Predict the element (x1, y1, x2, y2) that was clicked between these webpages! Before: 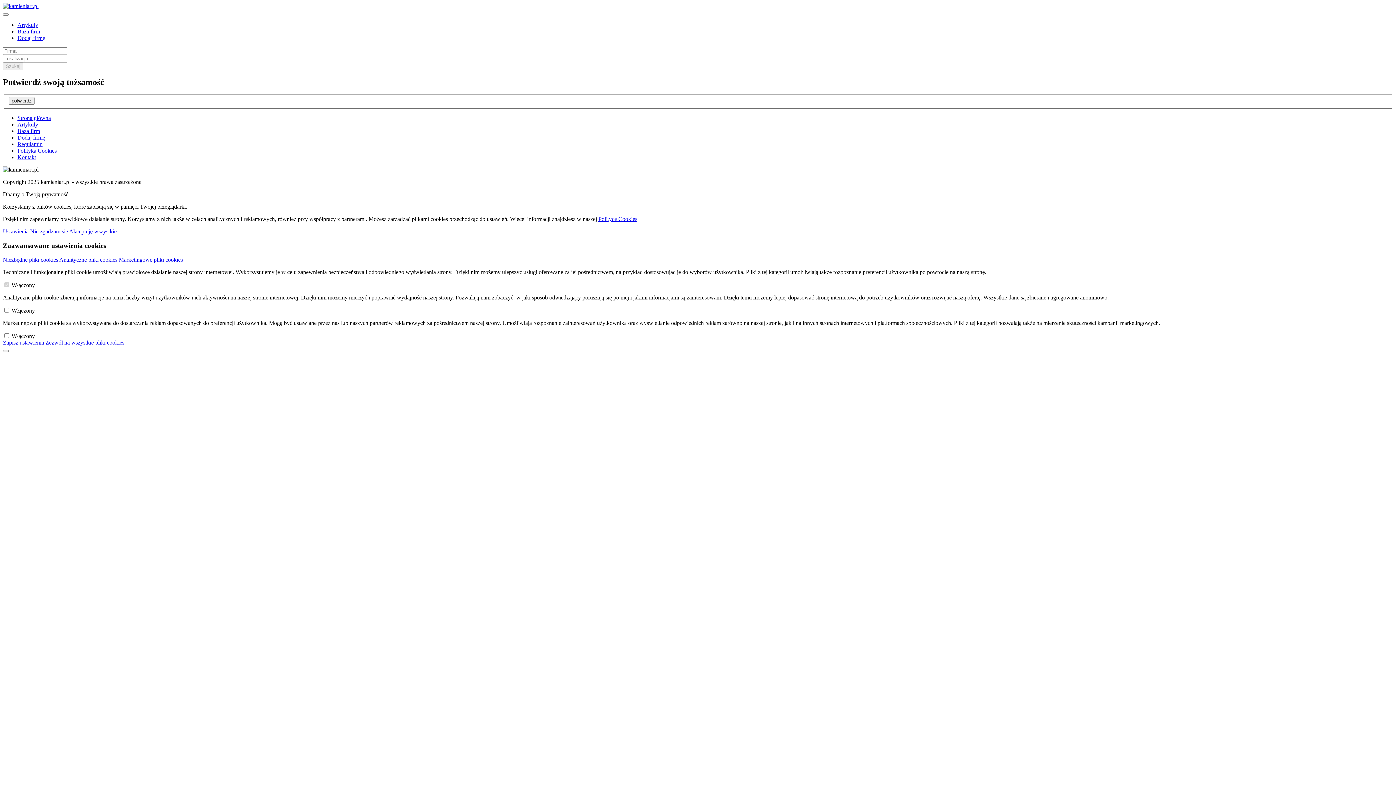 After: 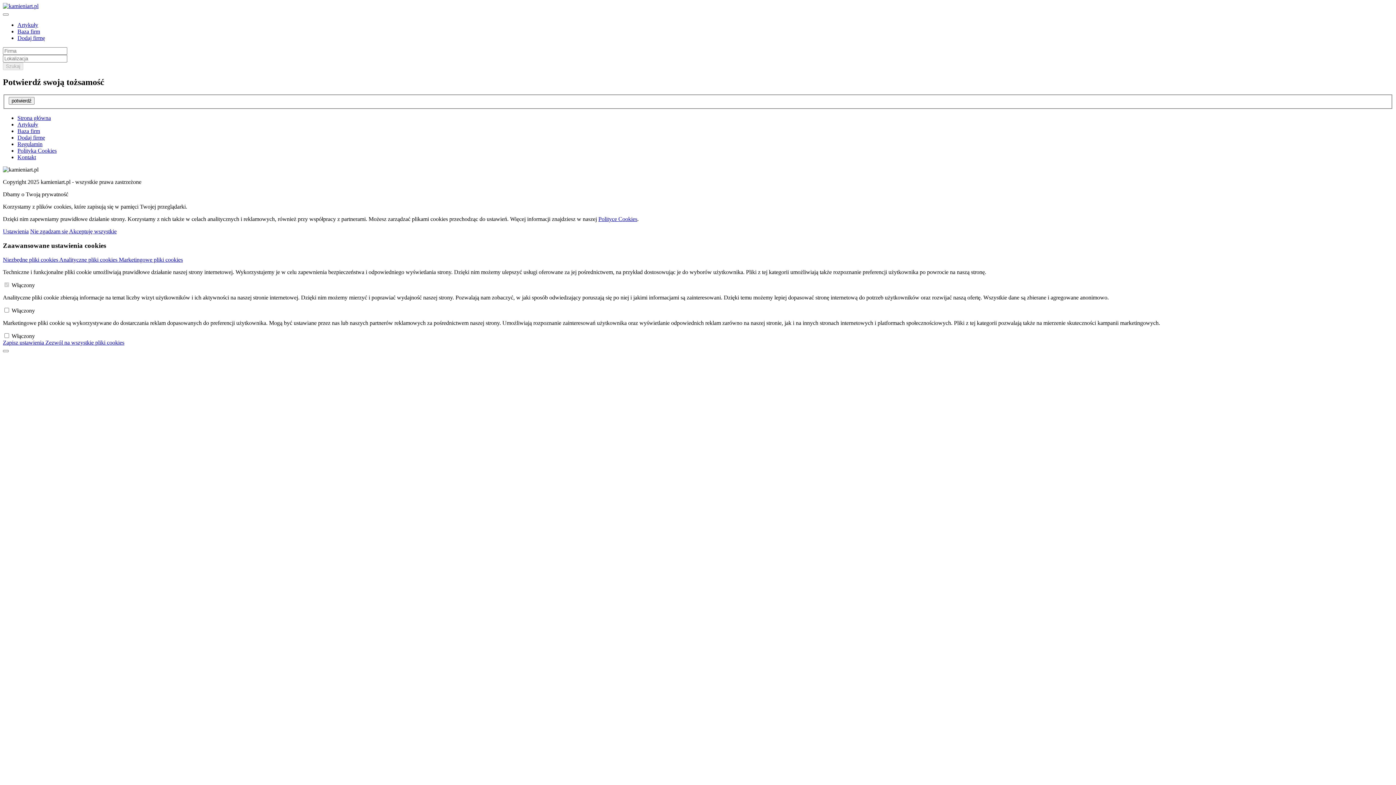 Action: bbox: (17, 141, 42, 147) label: Regulamin